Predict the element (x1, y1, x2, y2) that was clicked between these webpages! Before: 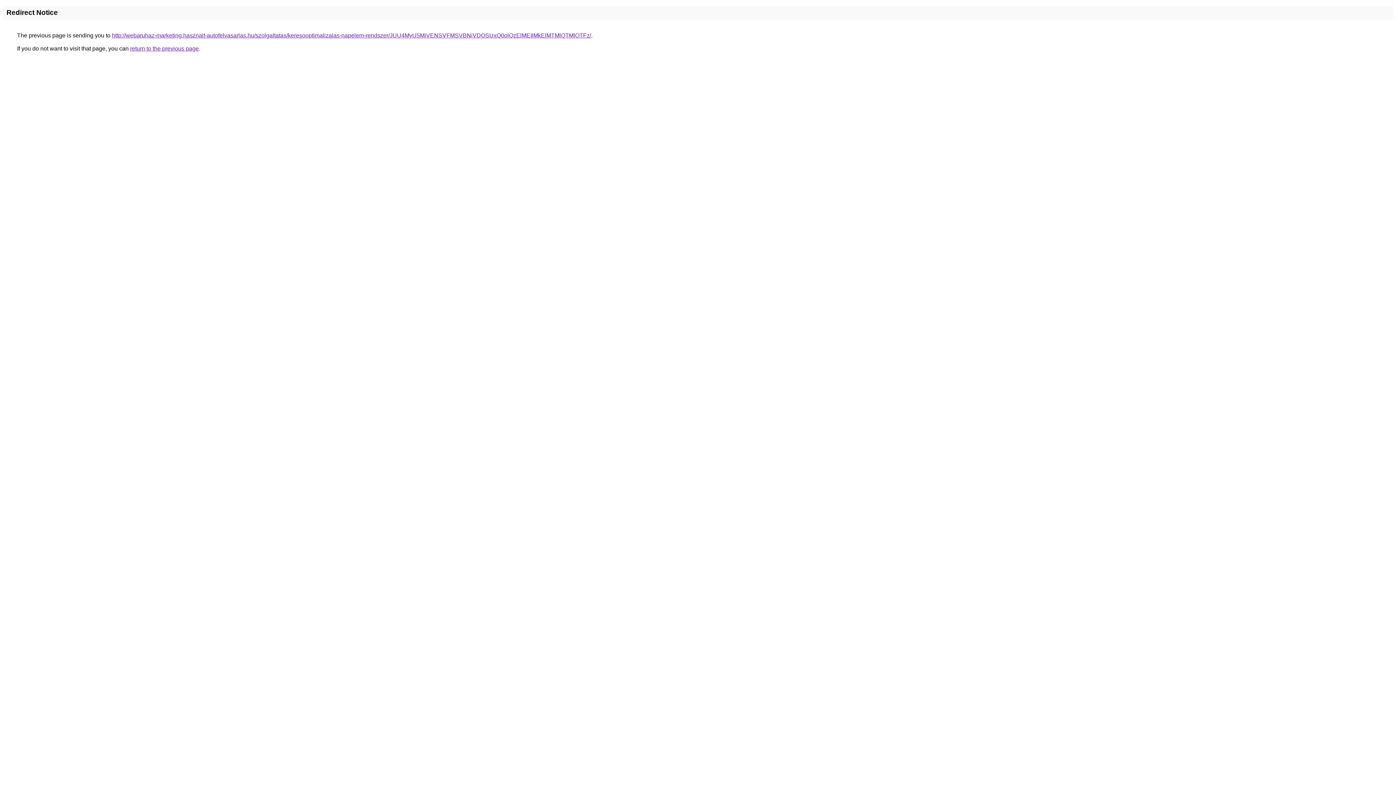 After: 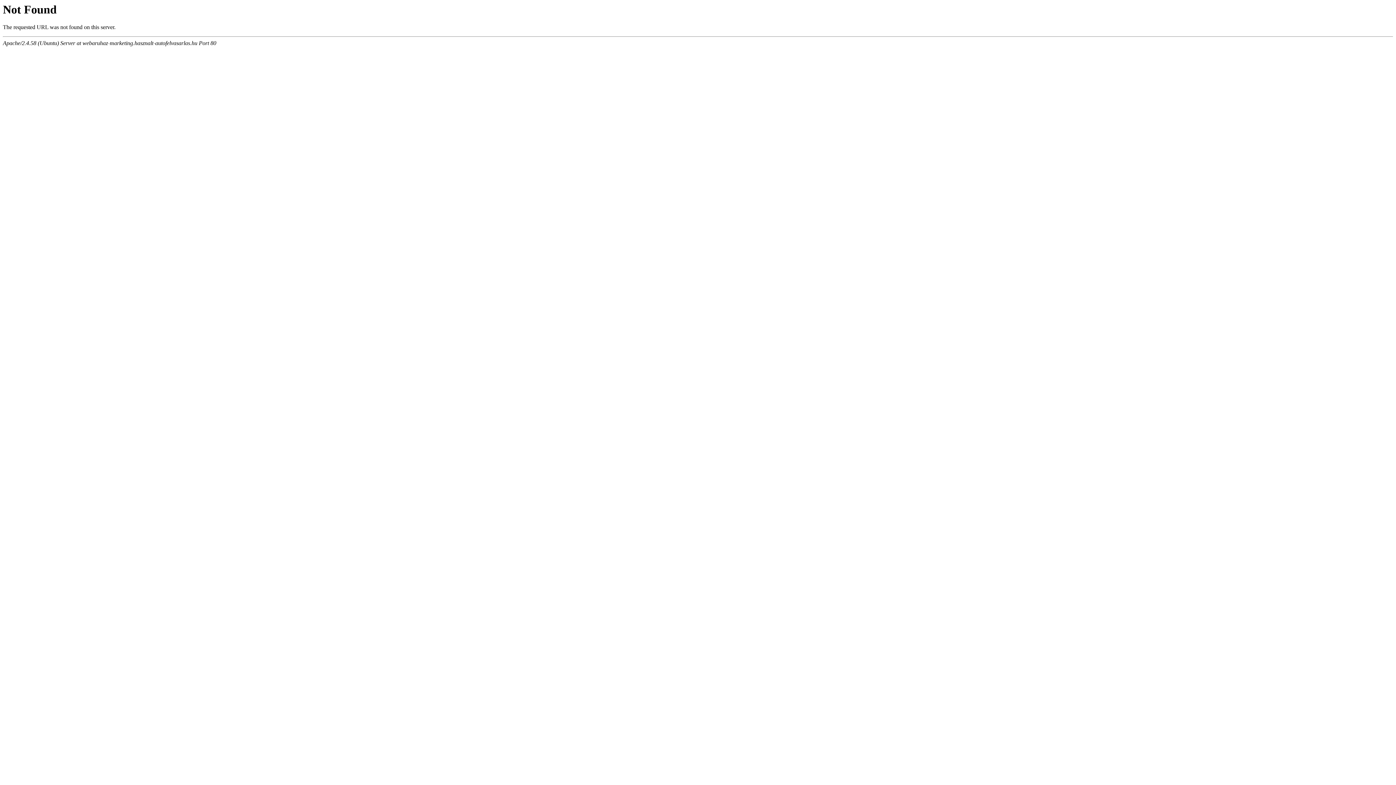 Action: label: http://webaruhaz-marketing.hasznalt-autofelvasarlas.hu/szolgaltatas/keresooptimalizalas-napelem-rendszer/JUU4MyU5MiVENSVFMSVBNiVDOSUxQ0olQzElMEIlMkElMTMlQTMlOTFz/ bbox: (112, 32, 591, 38)